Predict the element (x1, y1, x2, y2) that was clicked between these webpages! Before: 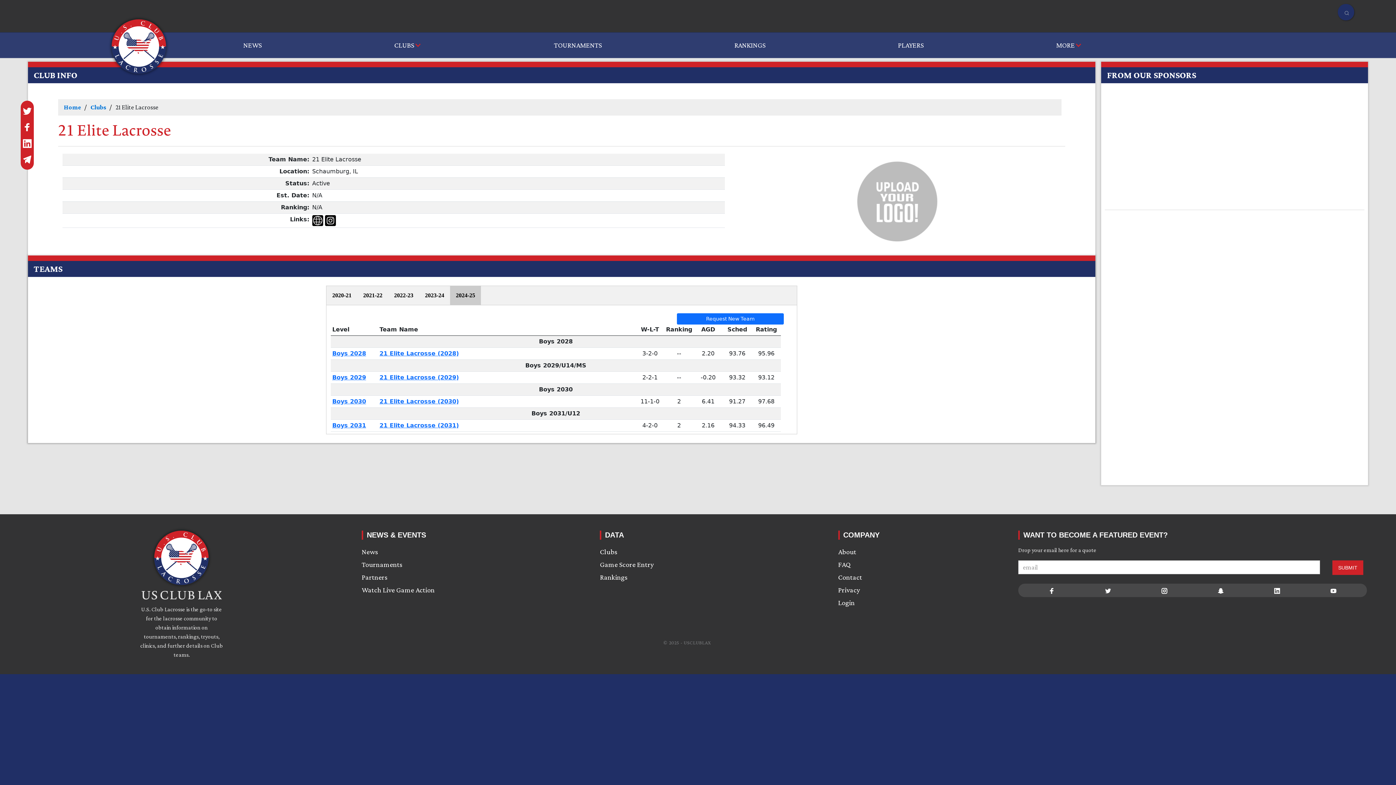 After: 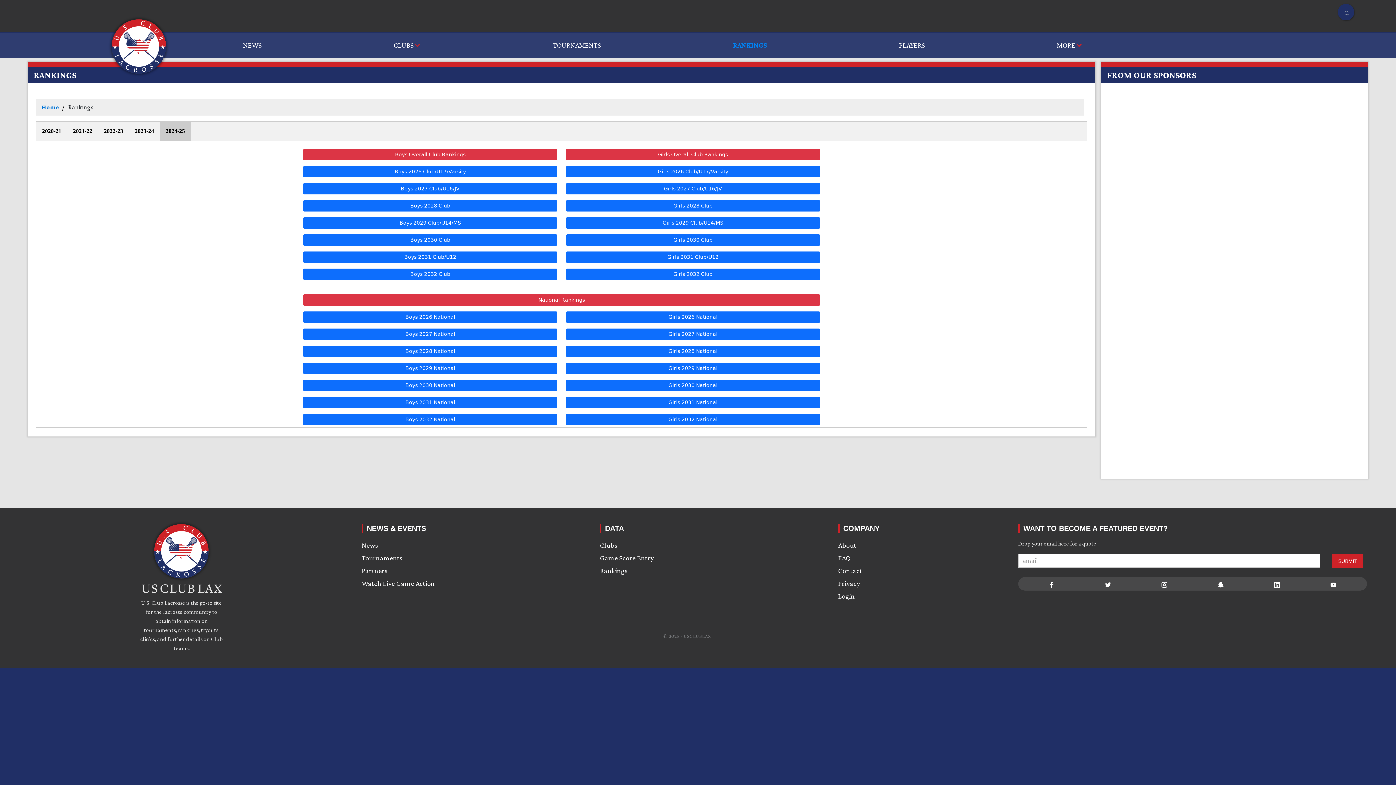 Action: label: RANKINGS bbox: (727, 32, 773, 57)